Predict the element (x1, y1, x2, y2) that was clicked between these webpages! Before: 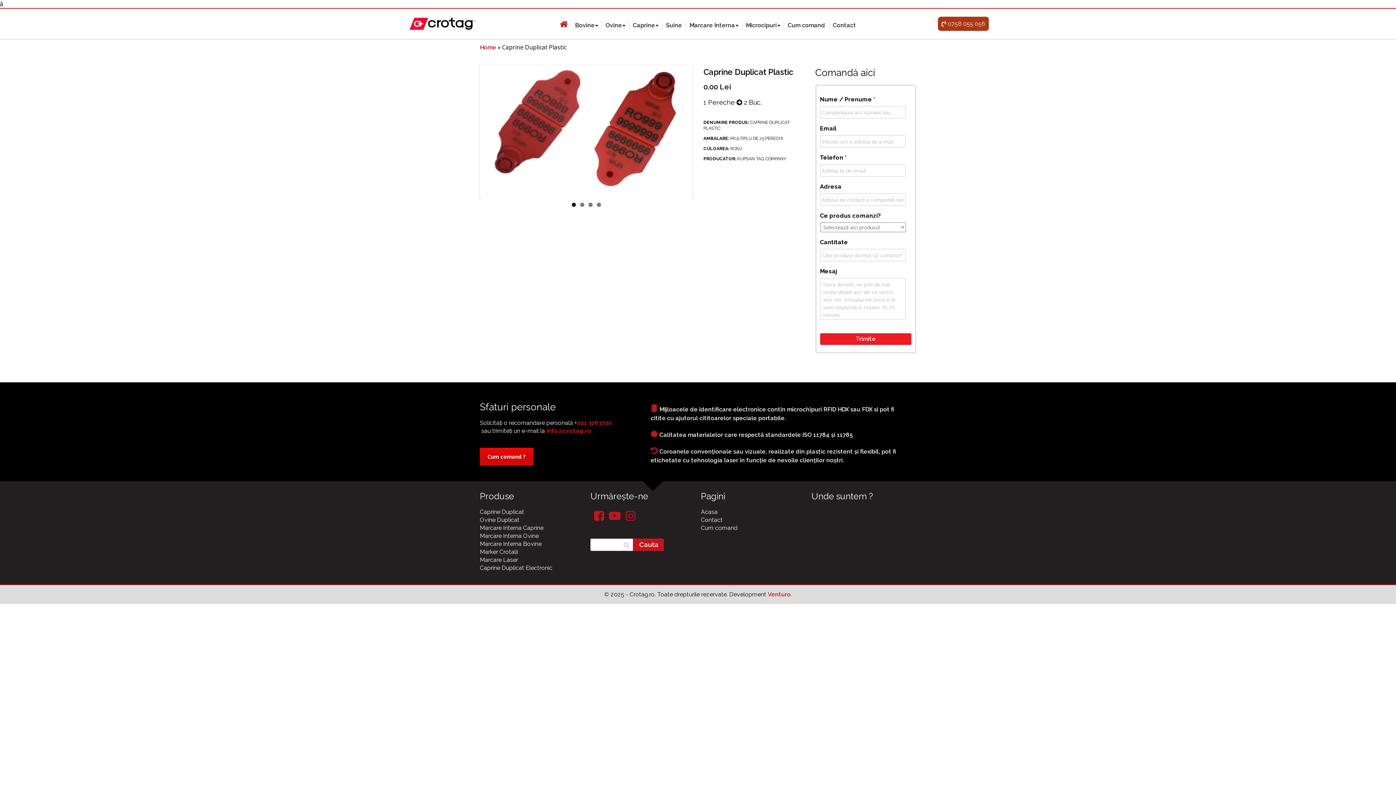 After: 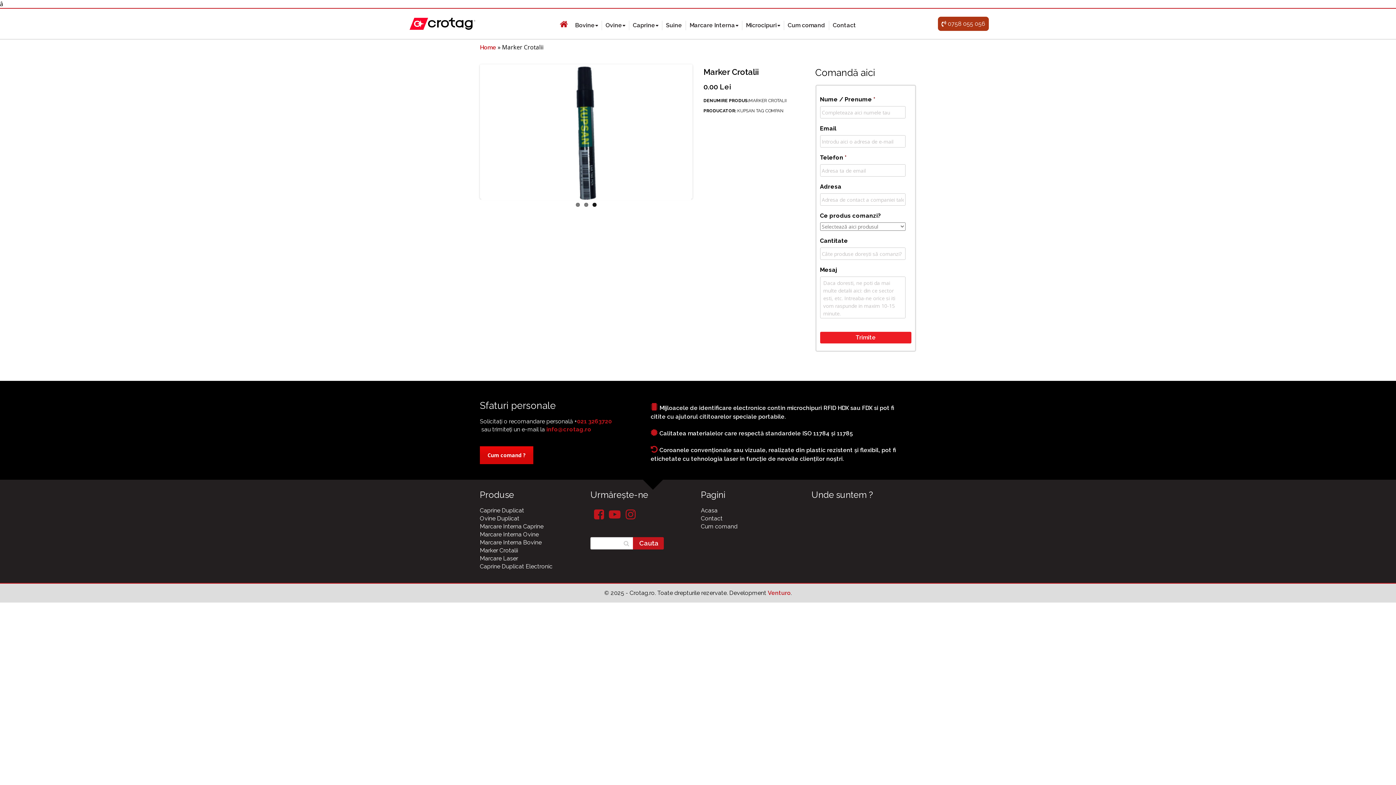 Action: label: Marker Crotalii bbox: (480, 548, 518, 555)